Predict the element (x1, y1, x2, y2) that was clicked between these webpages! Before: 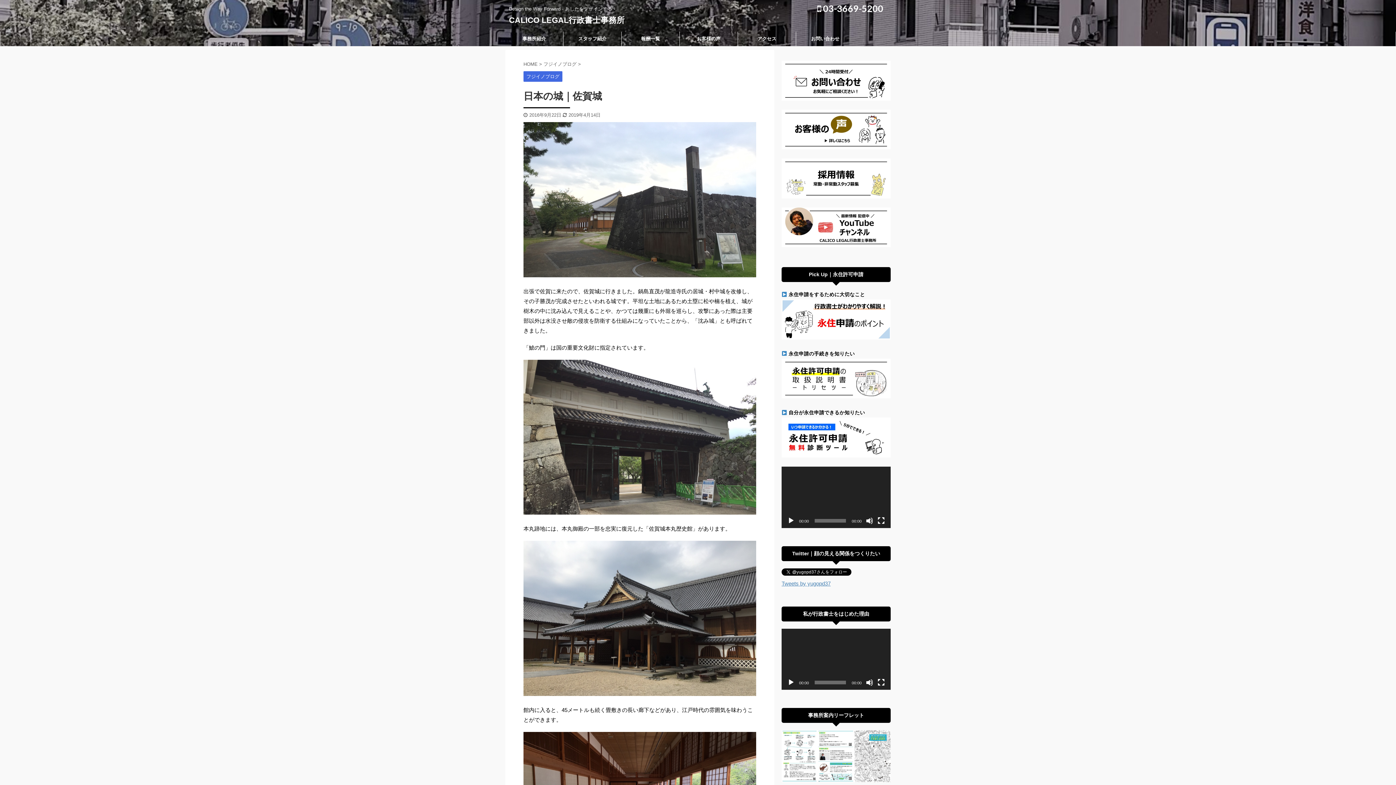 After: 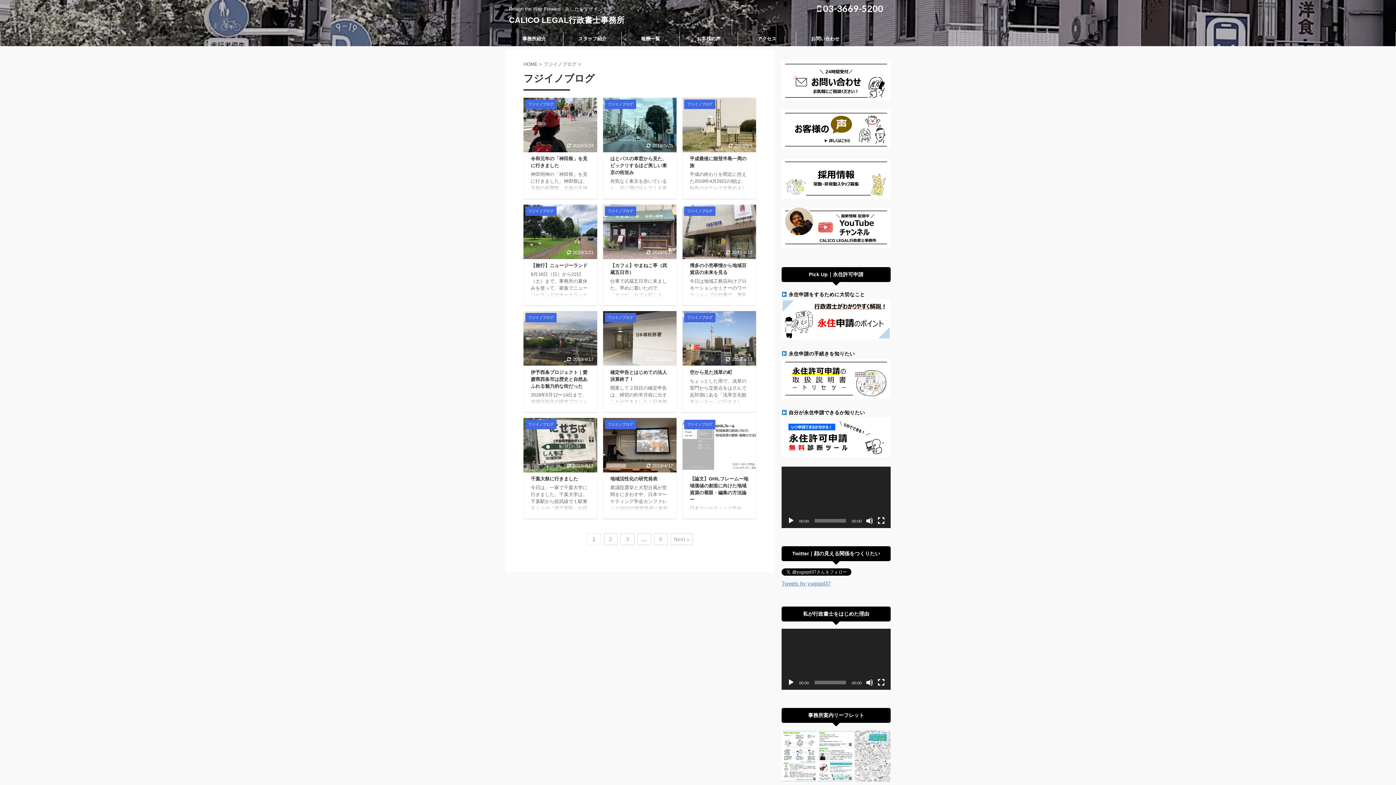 Action: bbox: (523, 74, 562, 79) label: フジイノブログ